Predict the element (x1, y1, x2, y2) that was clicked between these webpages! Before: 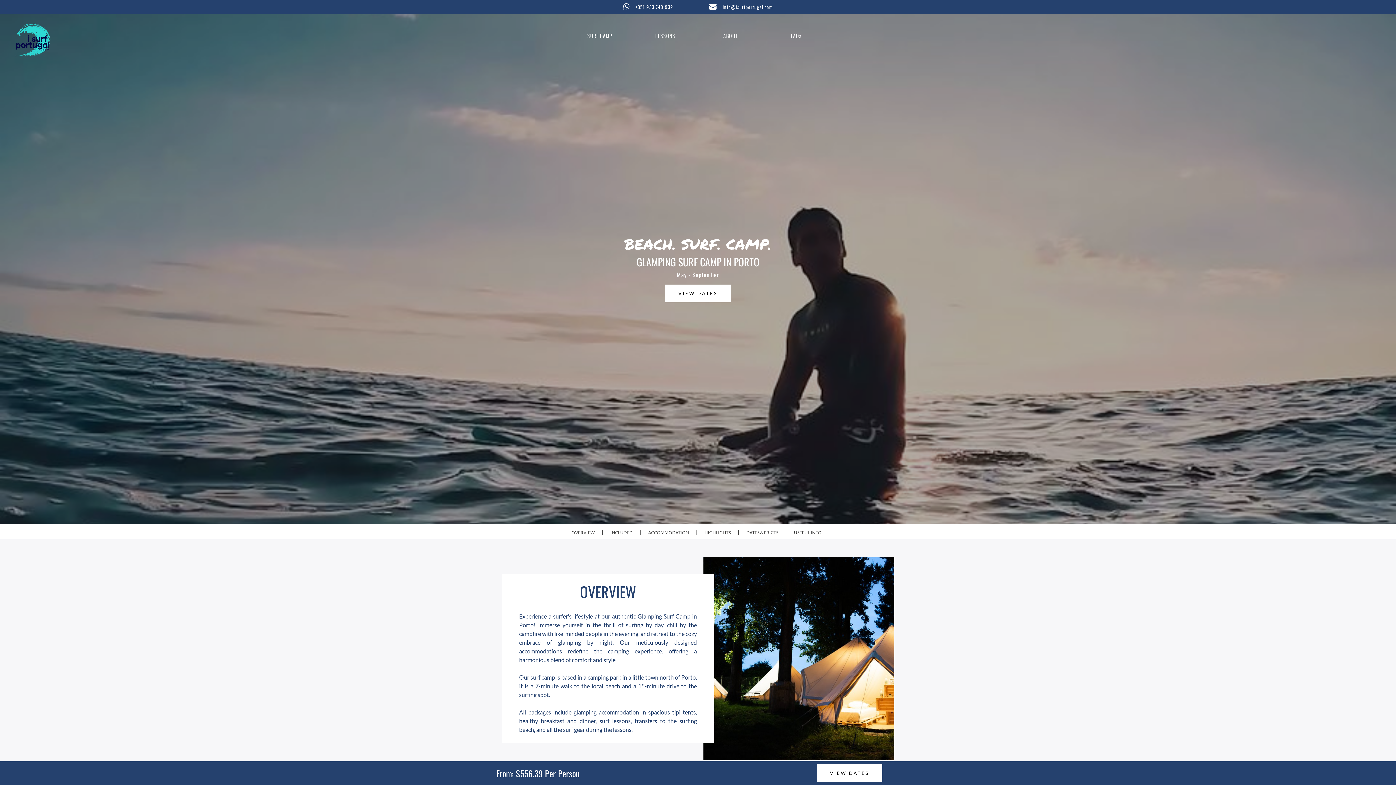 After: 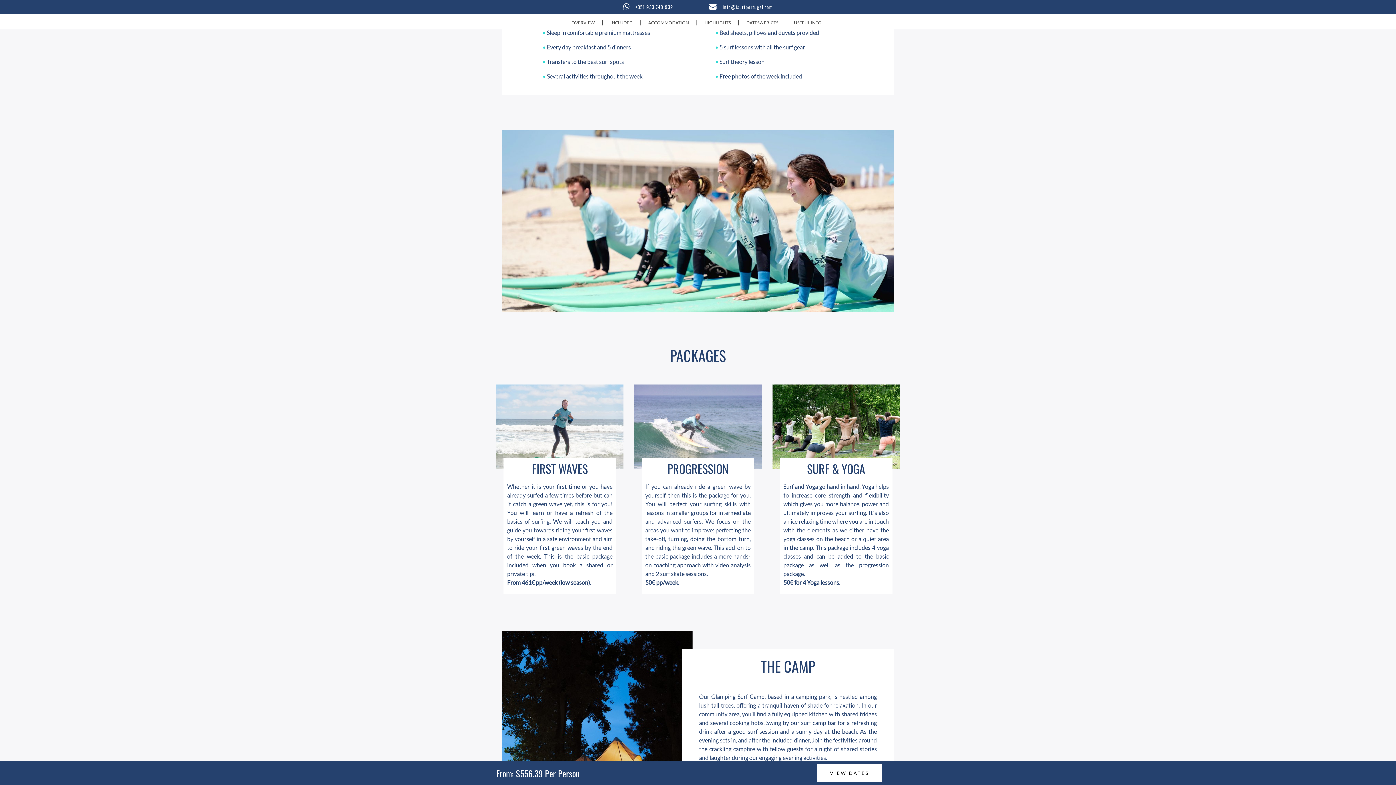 Action: bbox: (604, 527, 638, 538) label: INCLUDED